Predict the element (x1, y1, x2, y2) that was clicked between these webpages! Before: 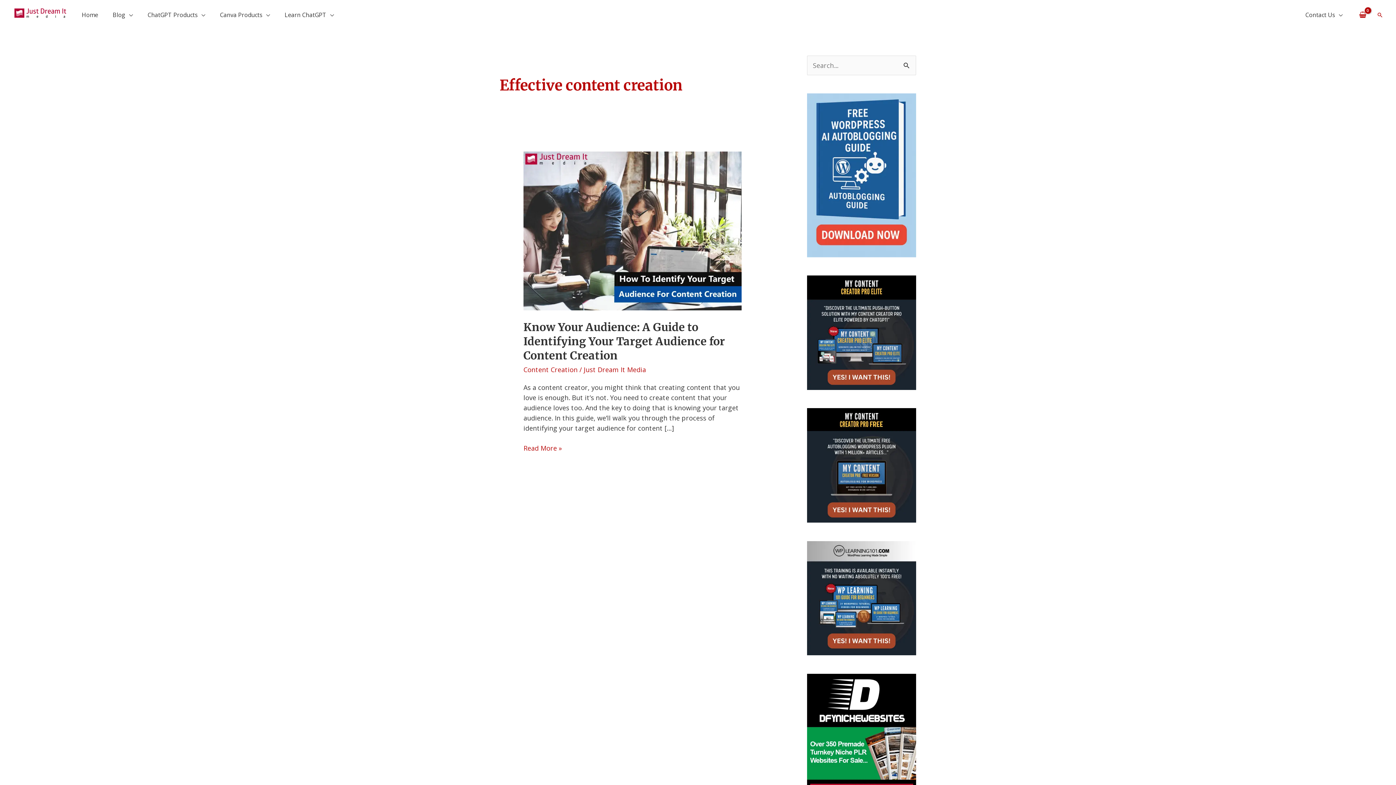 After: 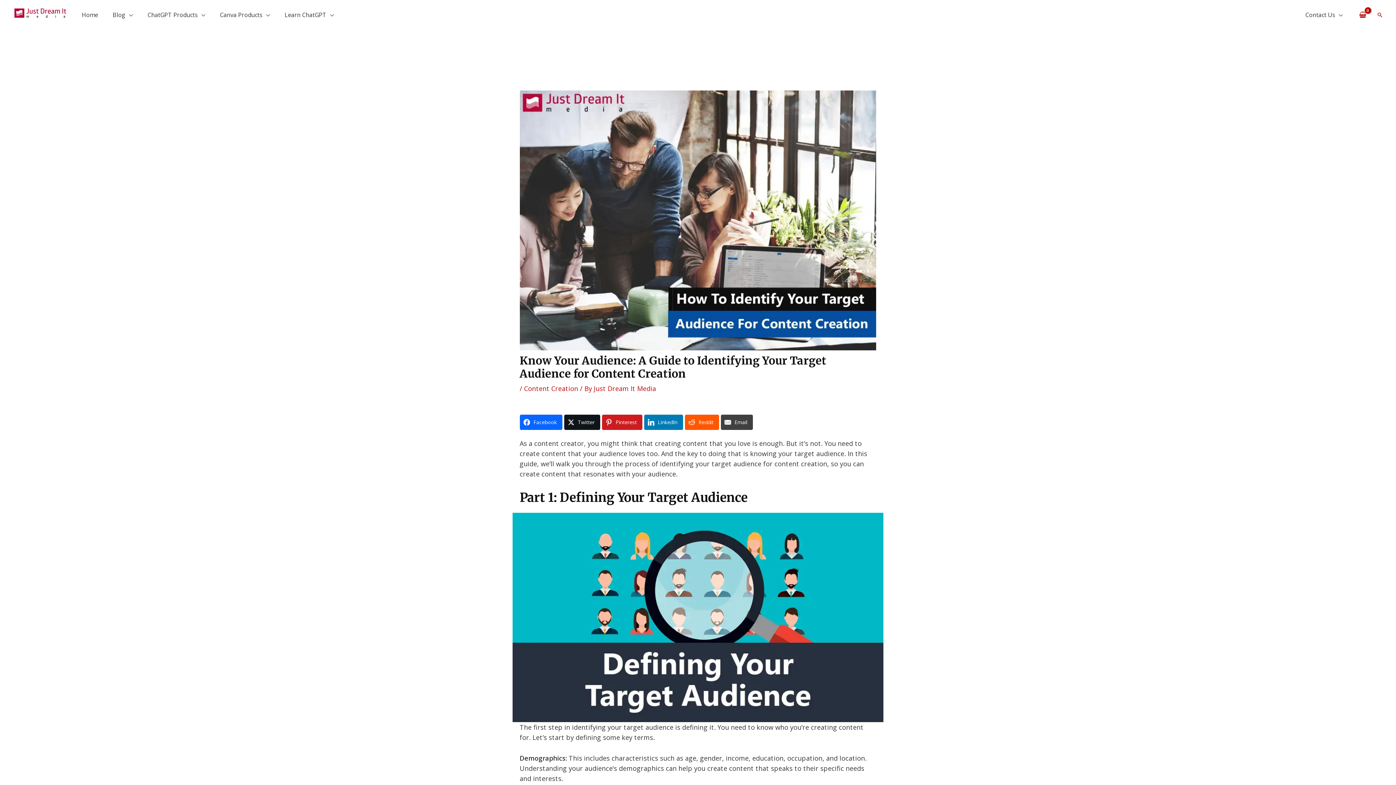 Action: label: Read: <strong>Know Your Audience: A Guide to Identifying Your Target Audience for Content Creation</strong> bbox: (523, 226, 741, 234)